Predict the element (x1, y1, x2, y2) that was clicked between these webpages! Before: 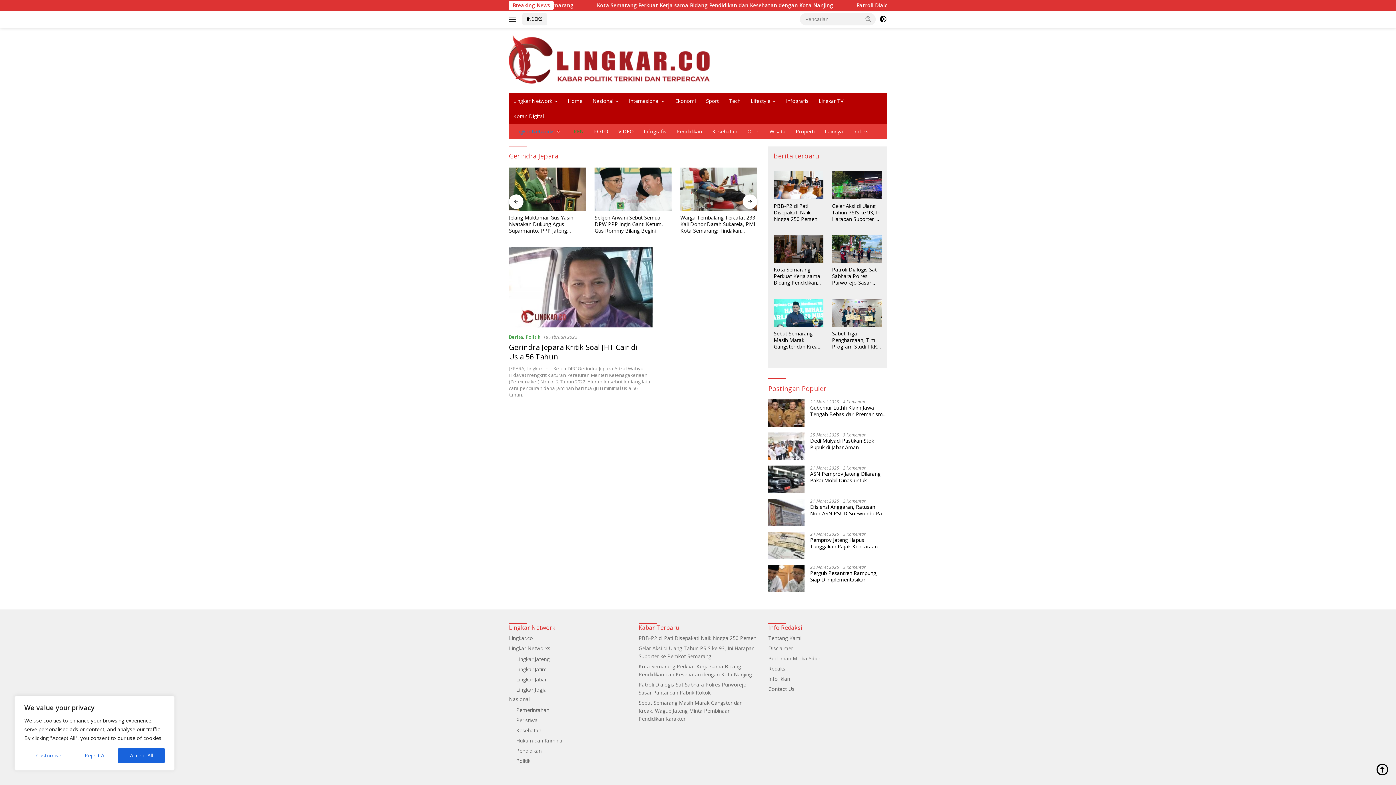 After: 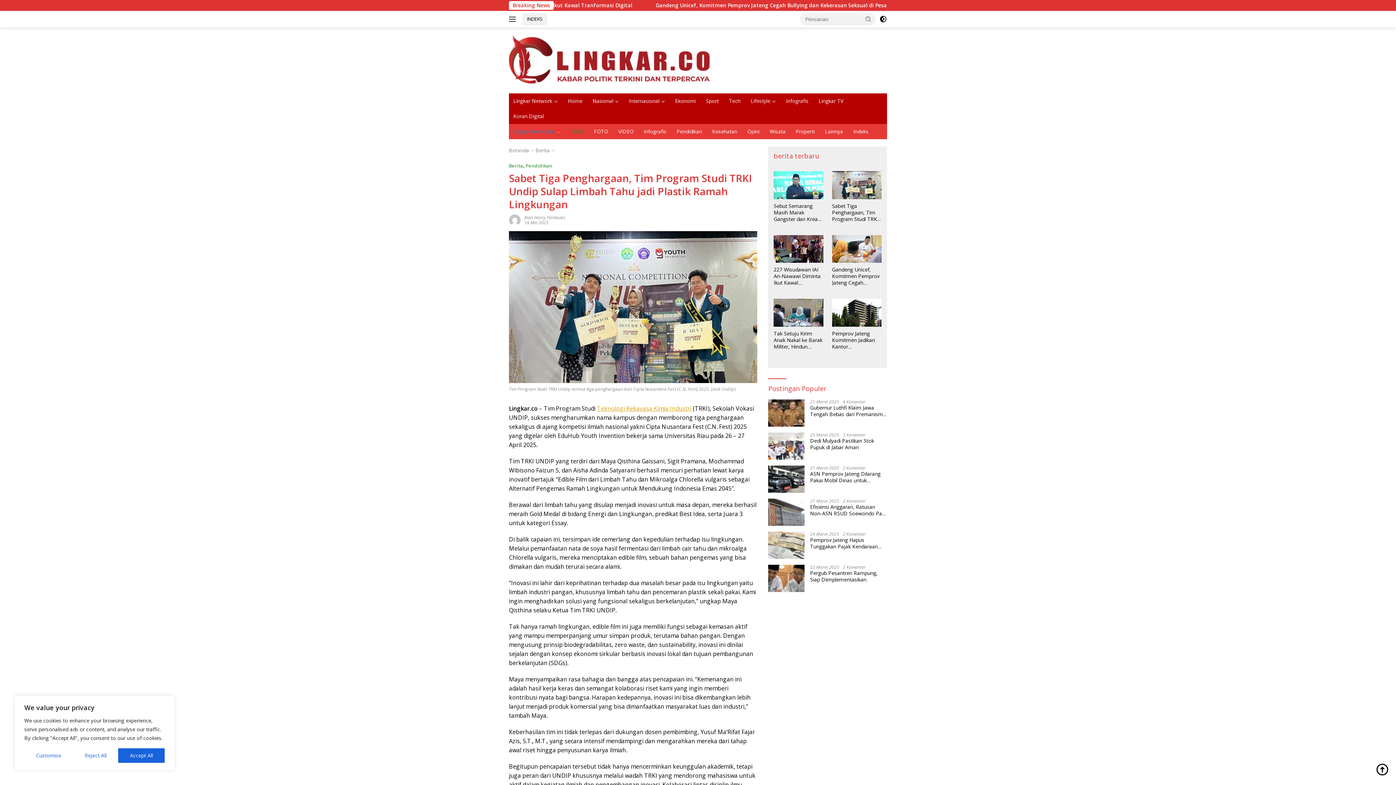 Action: bbox: (832, 299, 881, 326)